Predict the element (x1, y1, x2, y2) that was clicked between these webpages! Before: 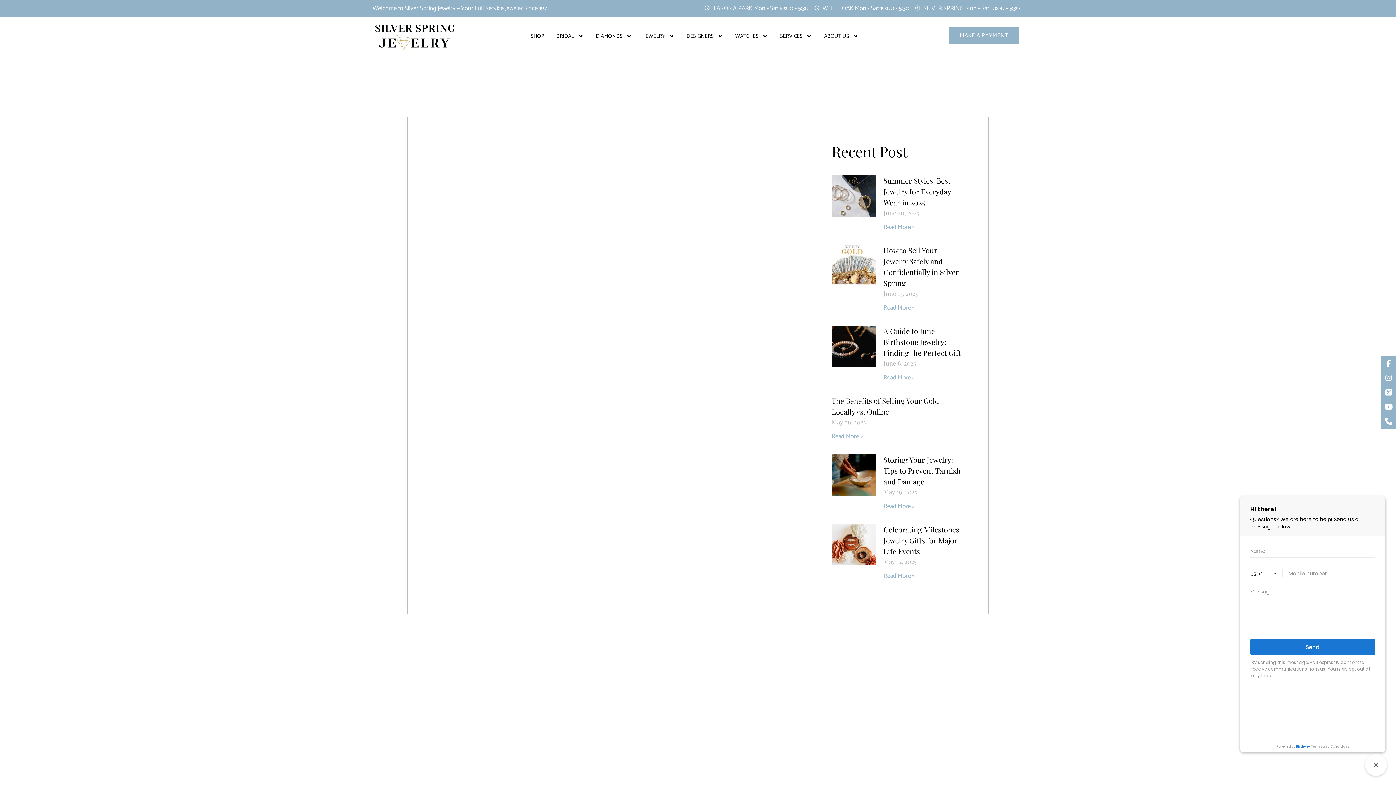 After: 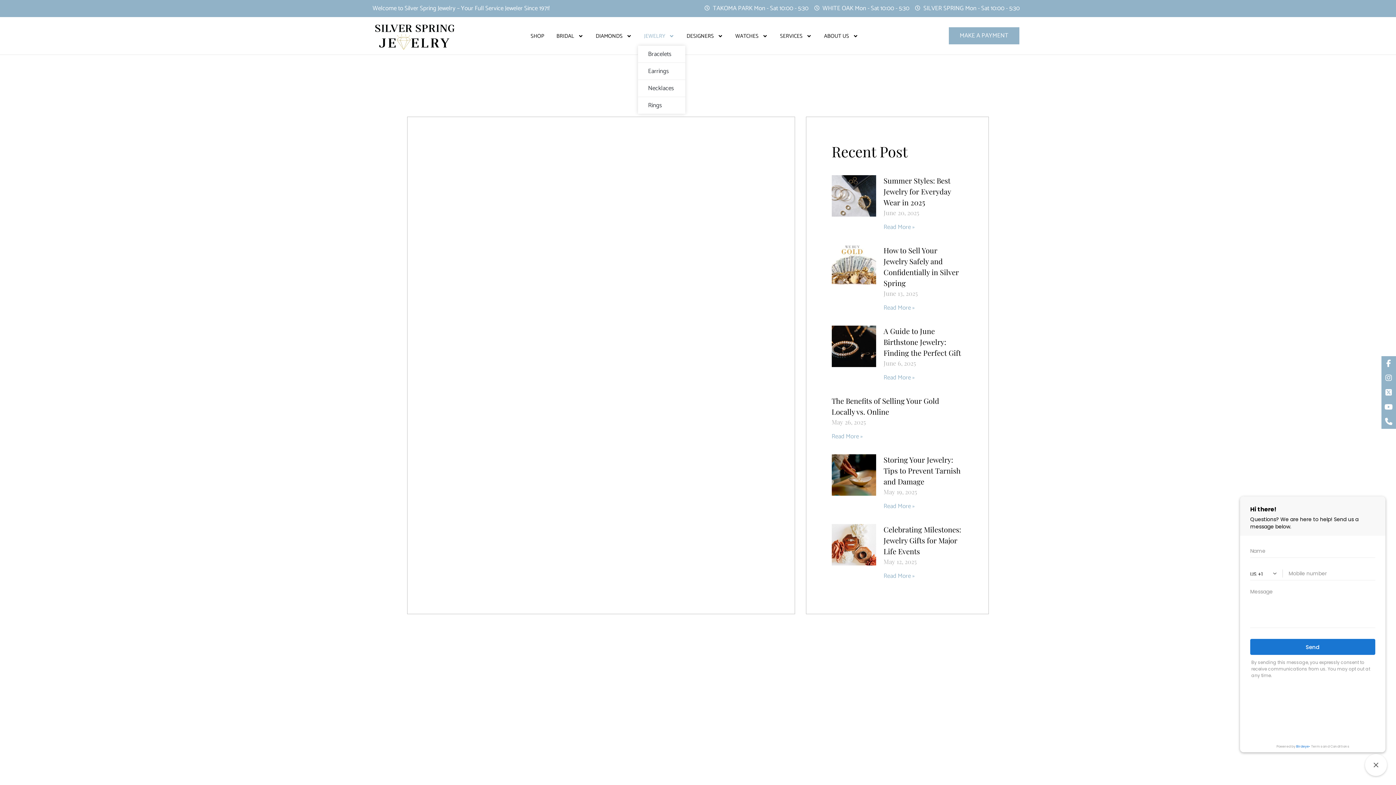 Action: label: JEWELRY bbox: (638, 26, 680, 45)